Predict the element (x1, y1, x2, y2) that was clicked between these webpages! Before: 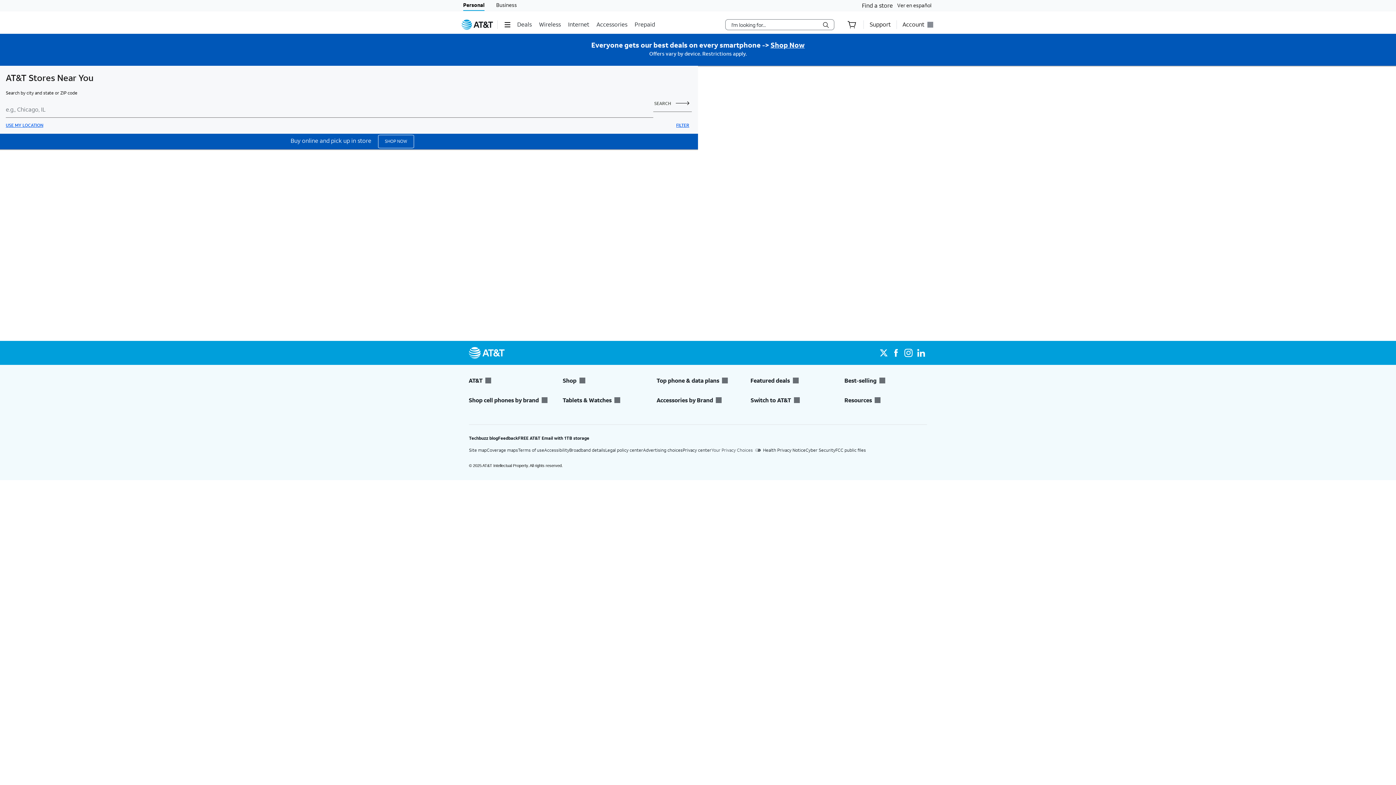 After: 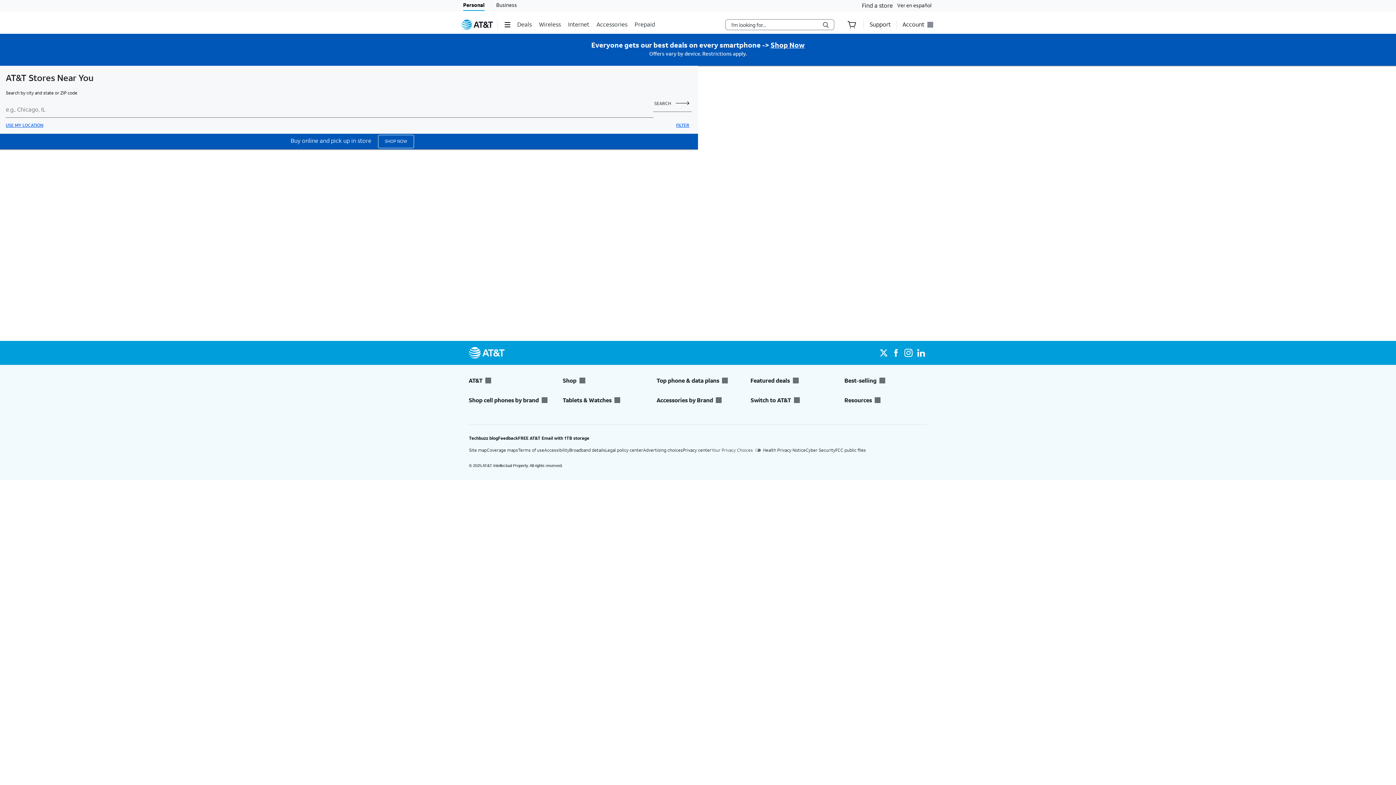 Action: bbox: (770, 40, 804, 50) label: Shop Now
for best deals